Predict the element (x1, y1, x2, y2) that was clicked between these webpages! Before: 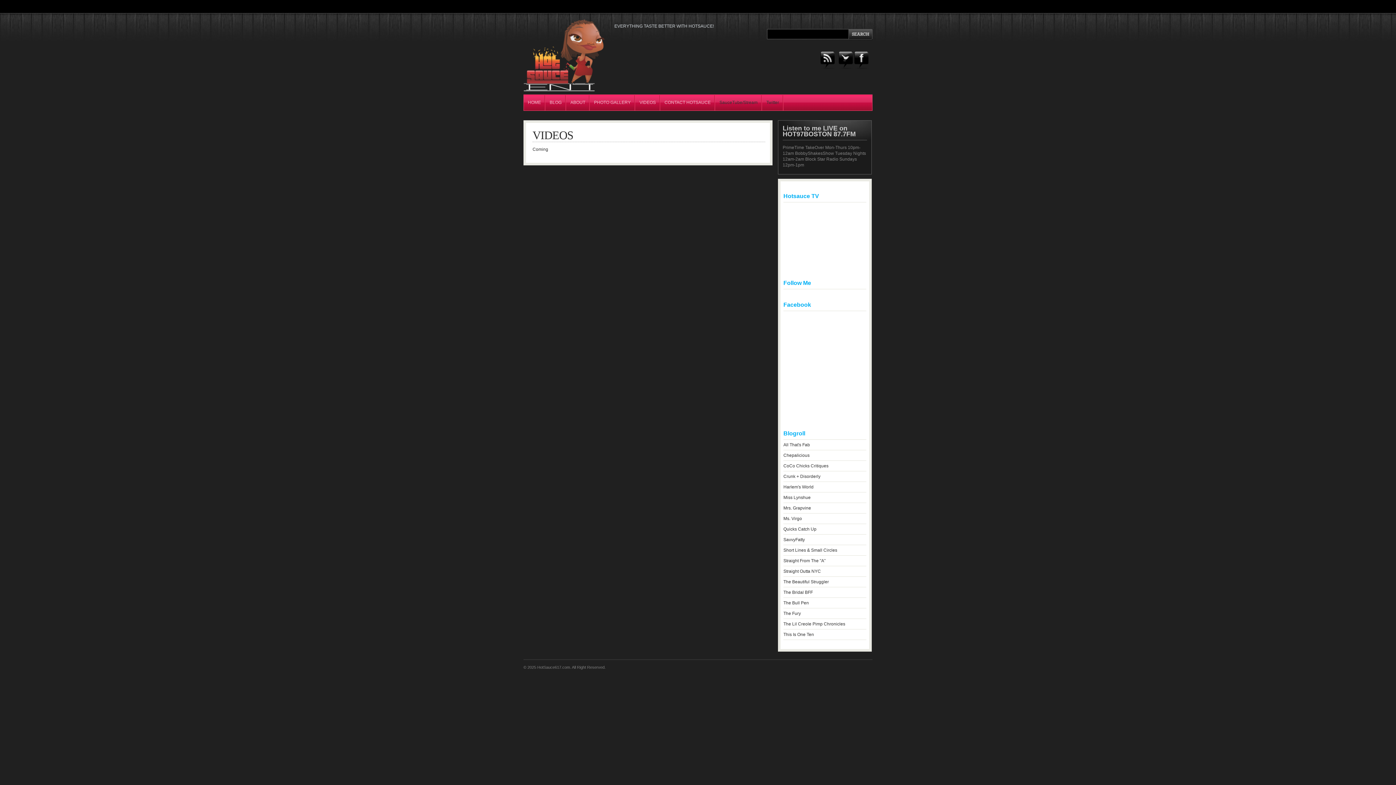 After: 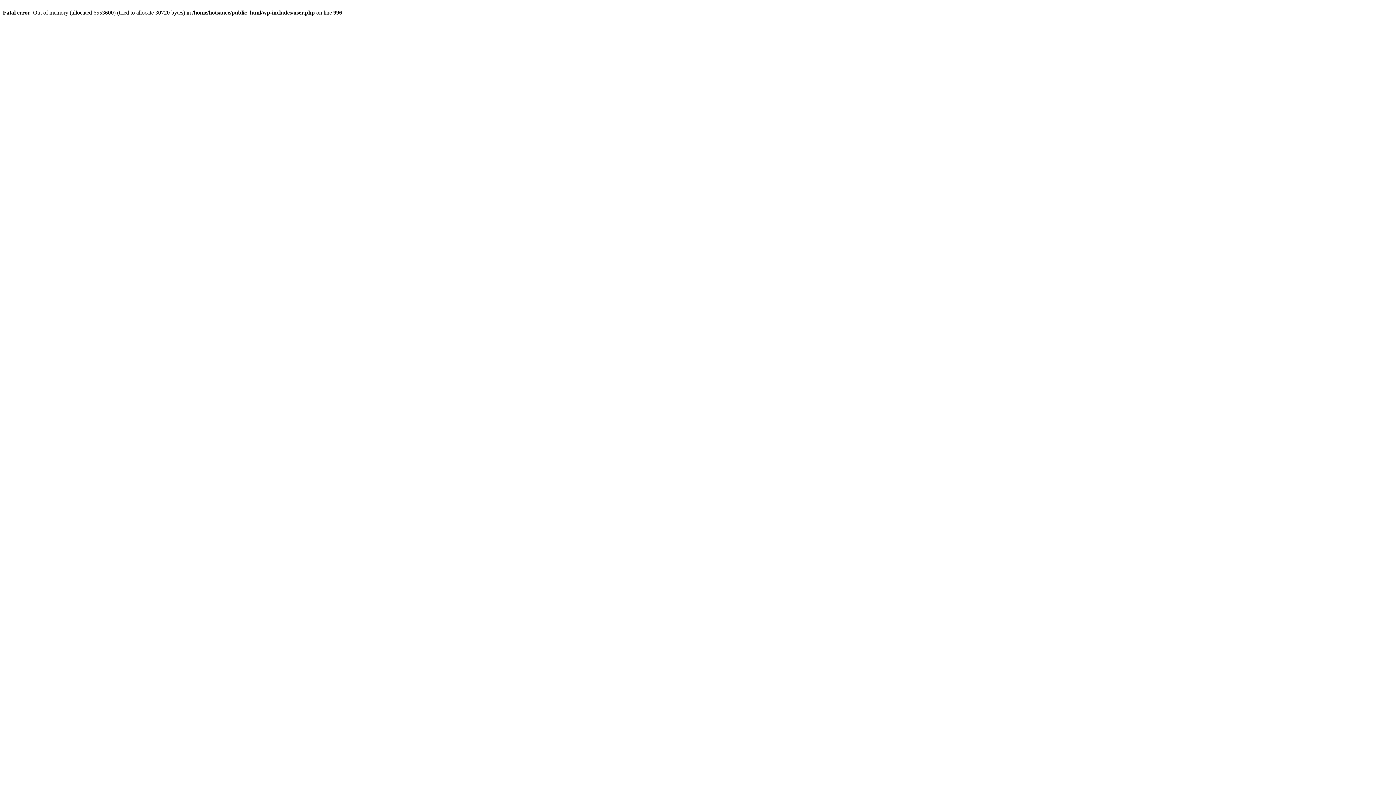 Action: label: BLOG bbox: (549, 94, 561, 110)